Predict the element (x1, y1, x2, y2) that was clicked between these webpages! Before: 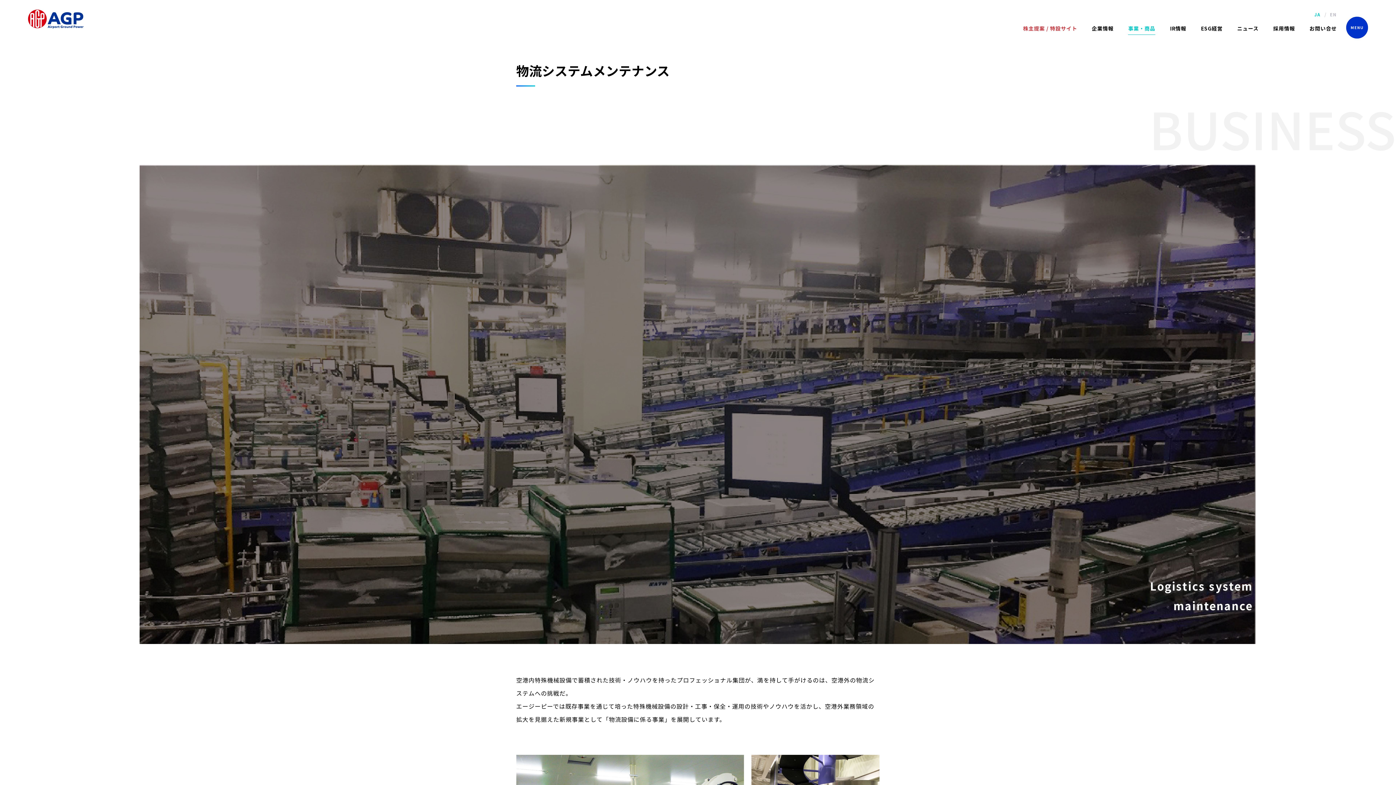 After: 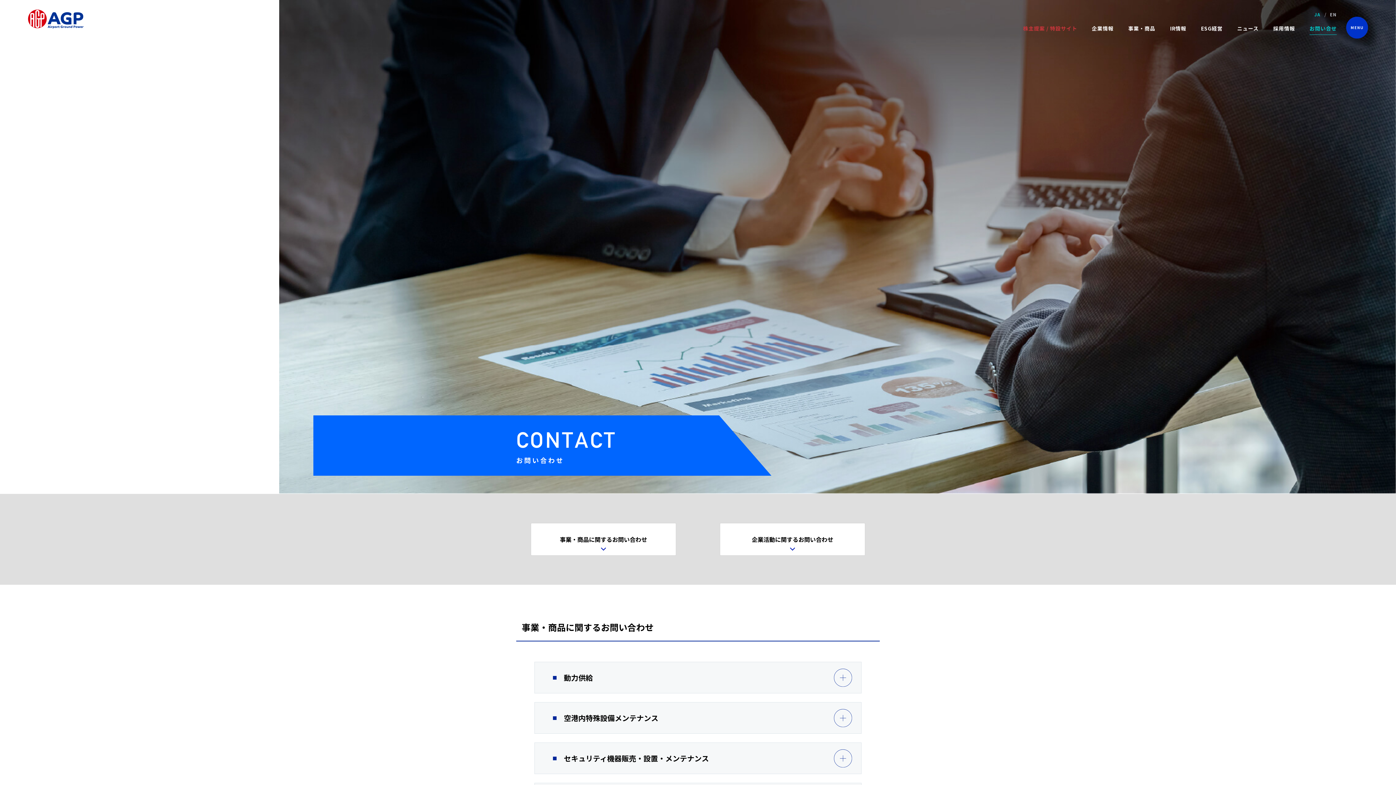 Action: label: お問い合せ bbox: (1309, 24, 1337, 31)